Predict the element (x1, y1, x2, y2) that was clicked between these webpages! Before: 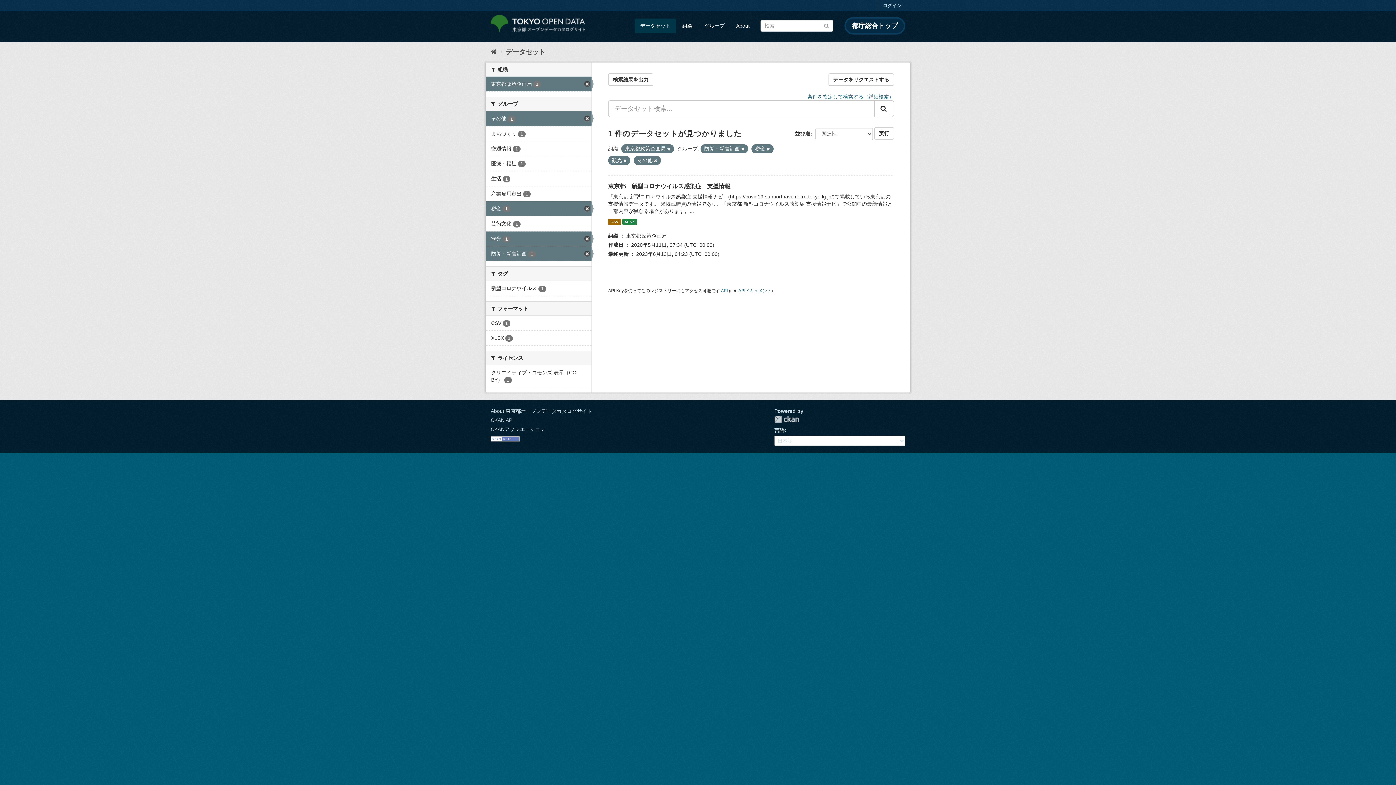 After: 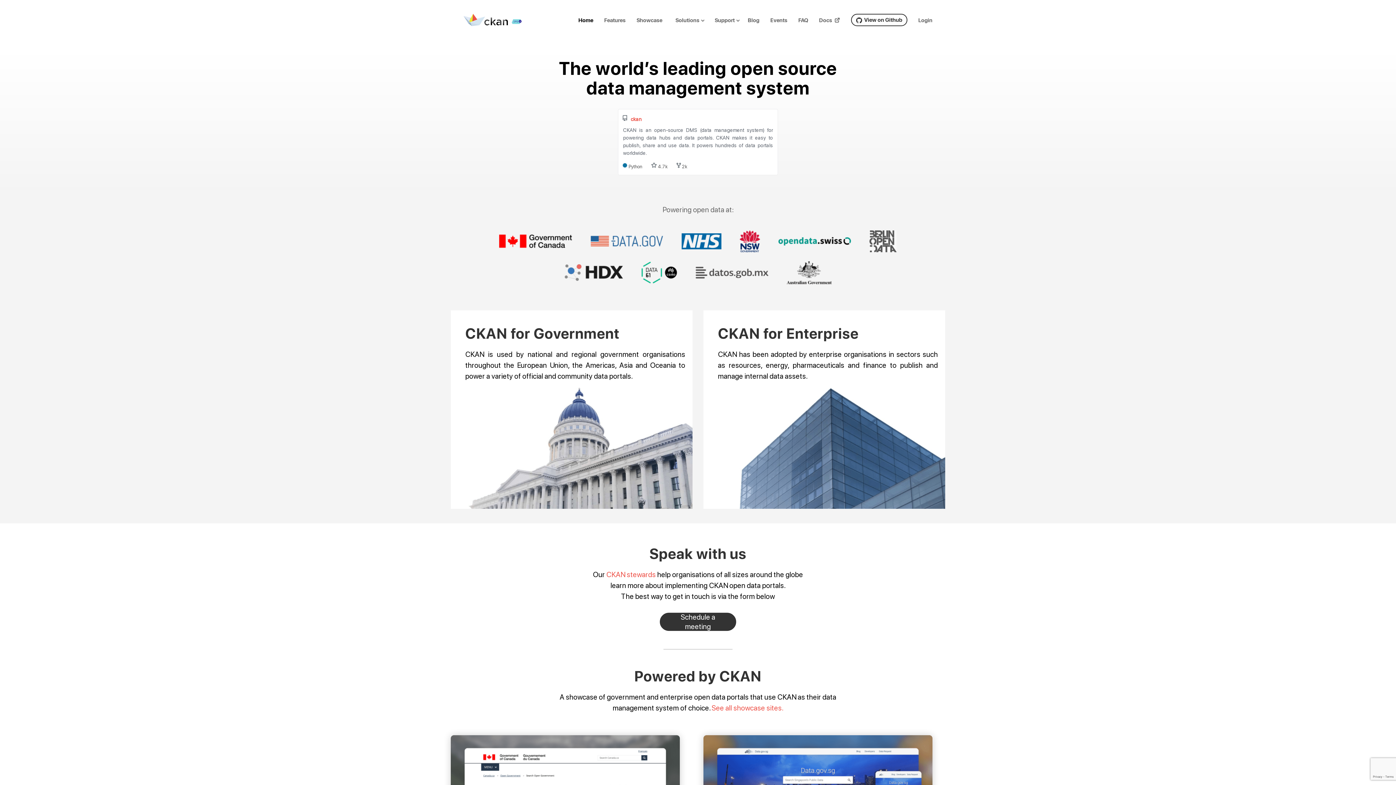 Action: label: CKANアソシエーション bbox: (490, 426, 545, 432)